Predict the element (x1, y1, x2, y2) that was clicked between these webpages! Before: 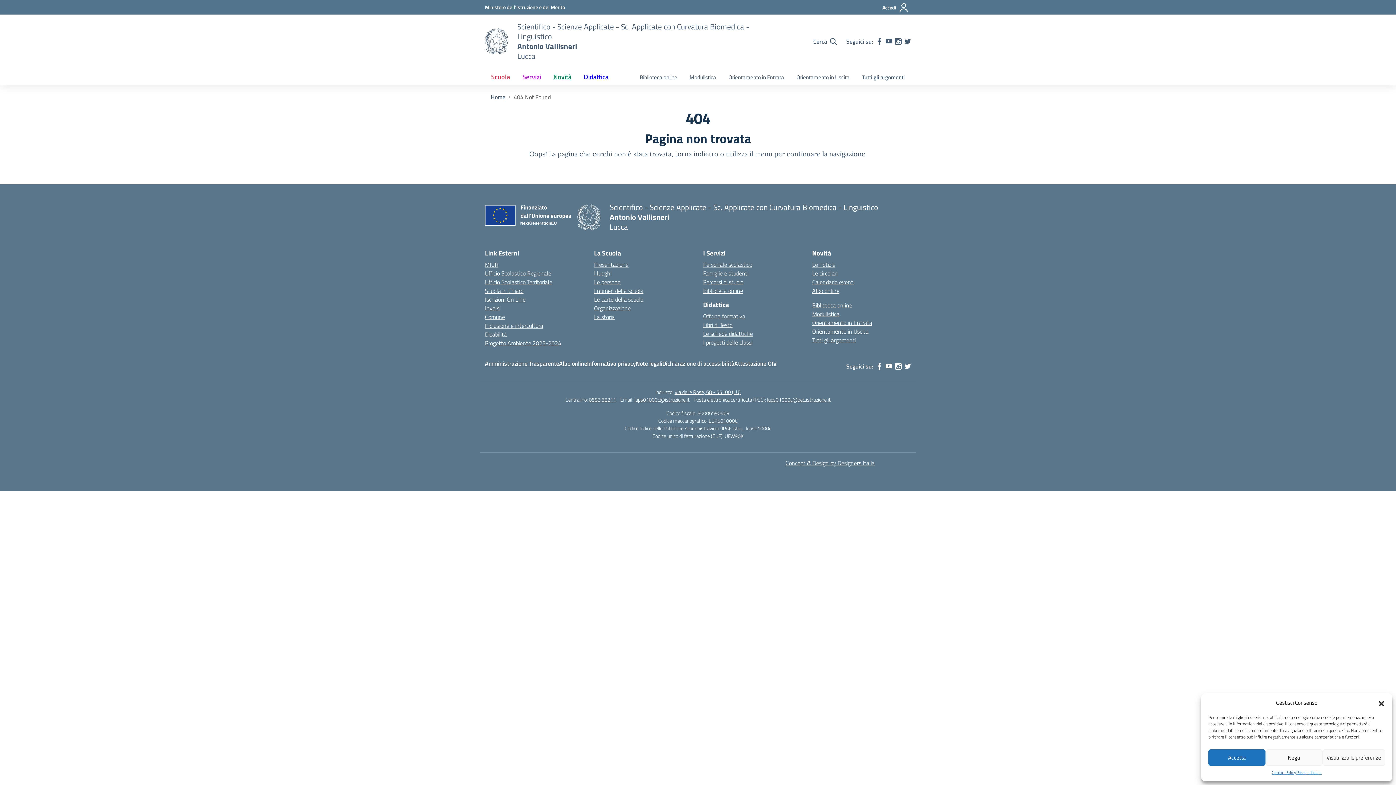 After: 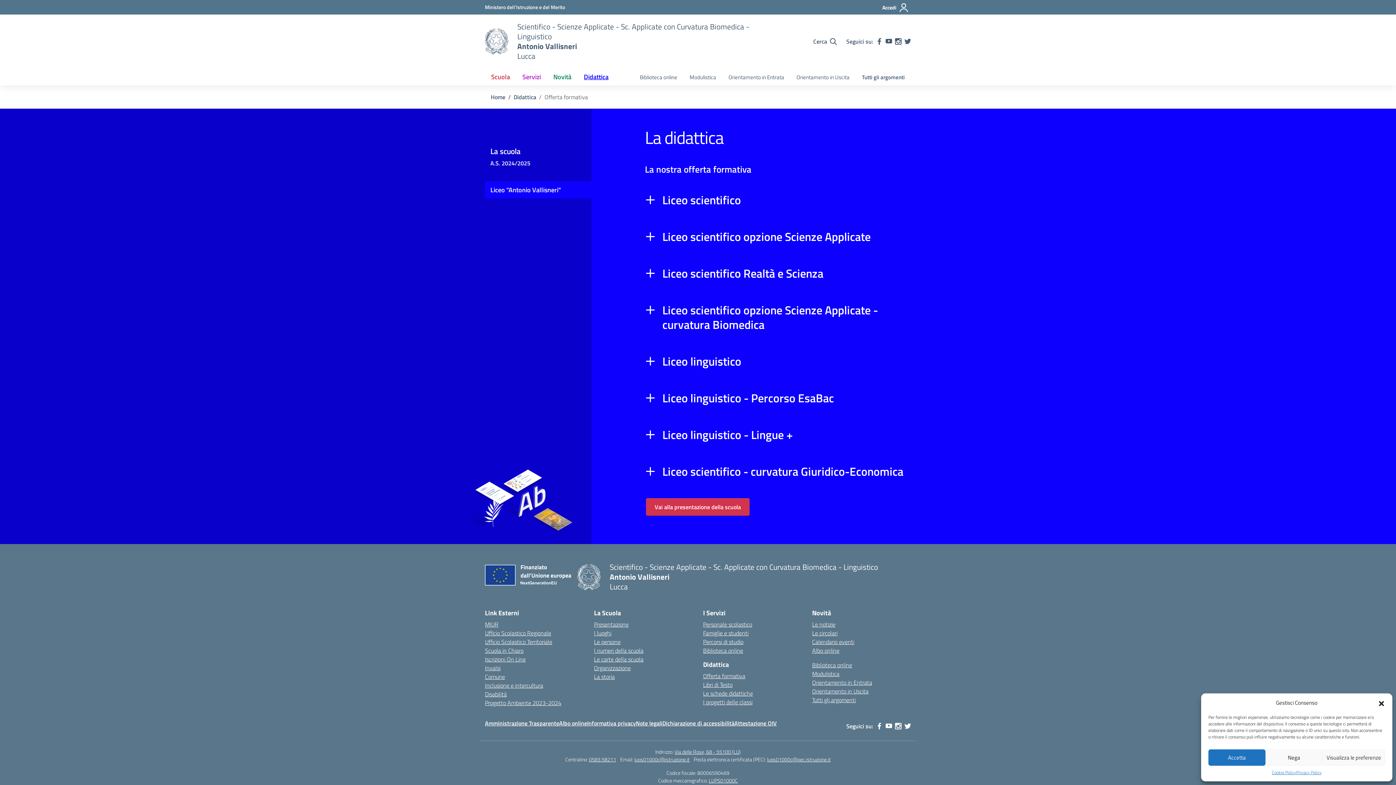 Action: label: Offerta formativa bbox: (703, 312, 745, 320)